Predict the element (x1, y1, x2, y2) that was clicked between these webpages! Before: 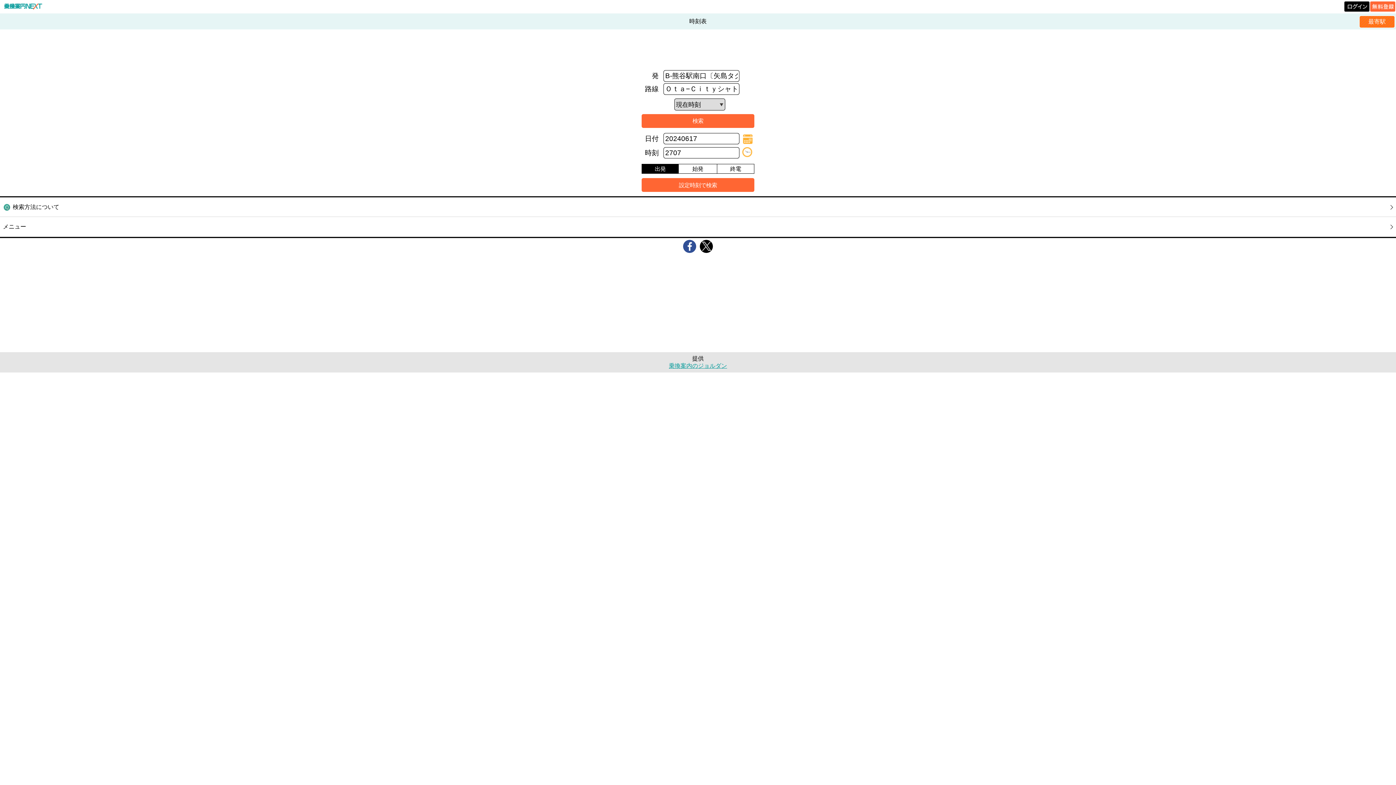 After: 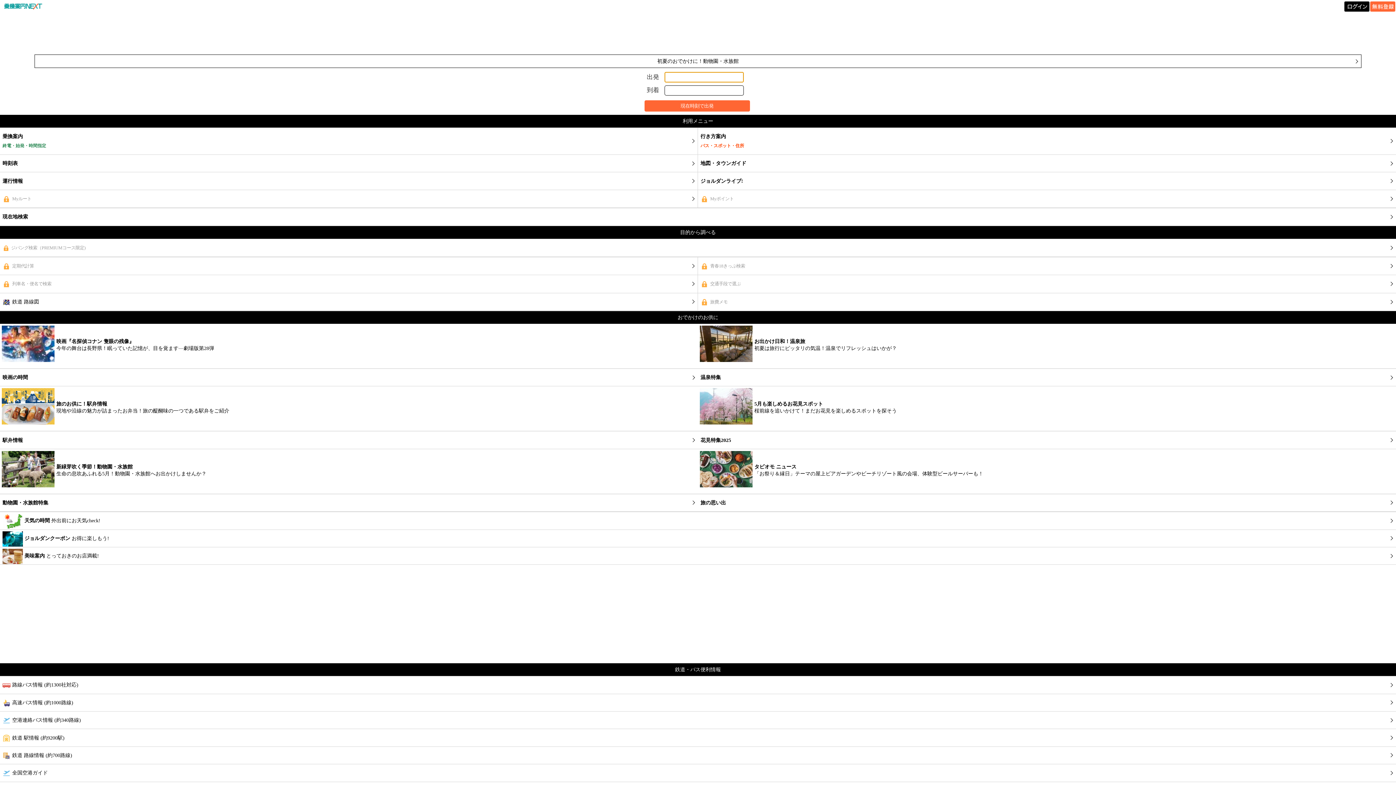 Action: bbox: (1, 7, 43, 13)